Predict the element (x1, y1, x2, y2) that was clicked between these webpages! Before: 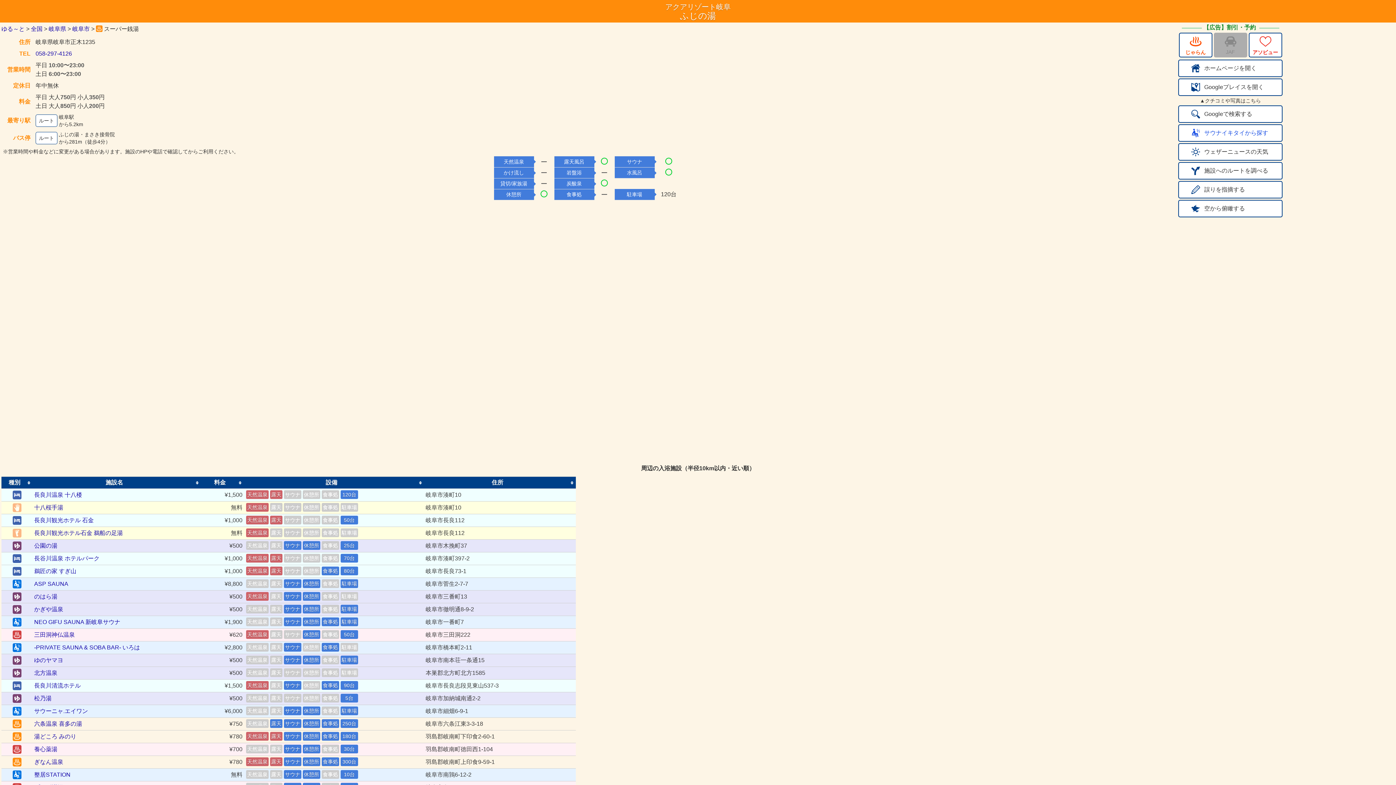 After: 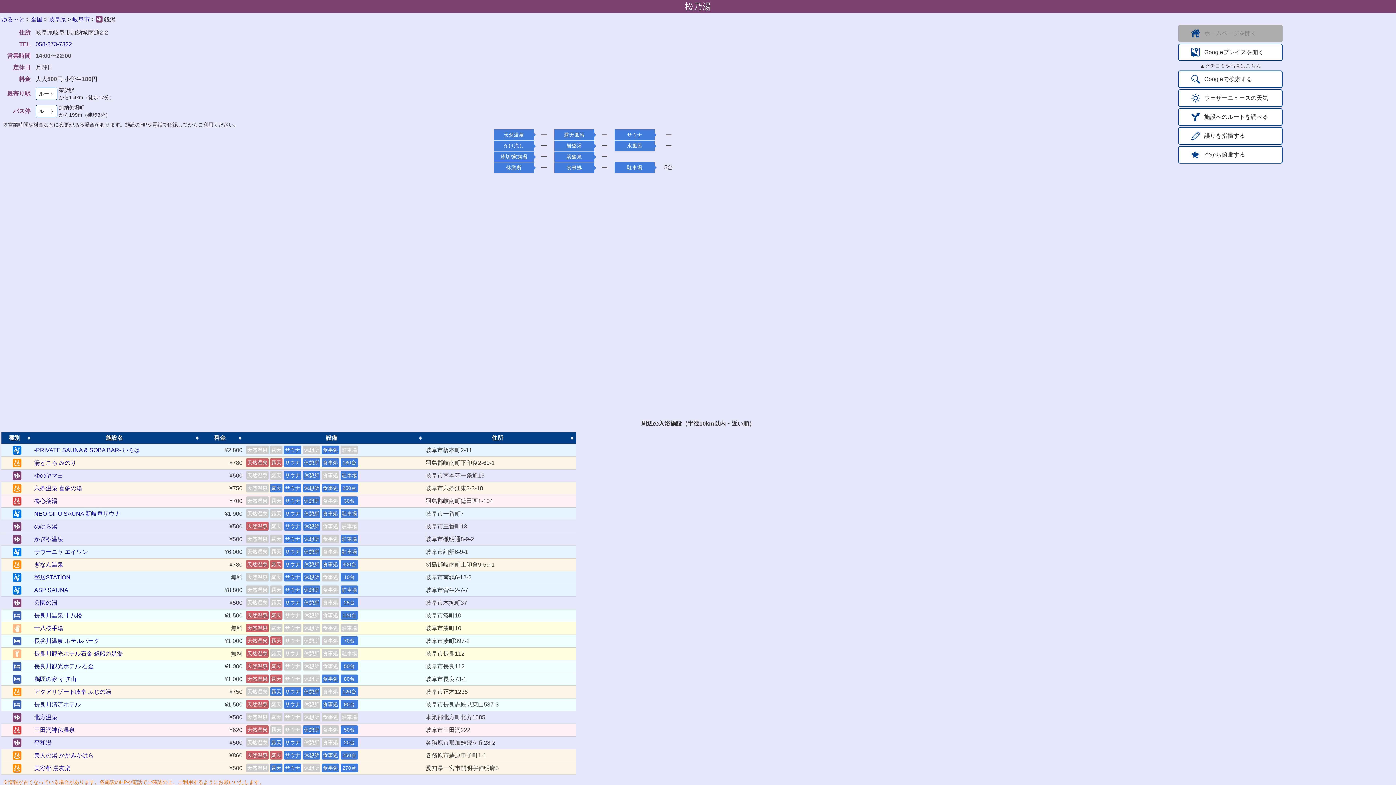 Action: bbox: (34, 694, 51, 703) label: 松乃湯